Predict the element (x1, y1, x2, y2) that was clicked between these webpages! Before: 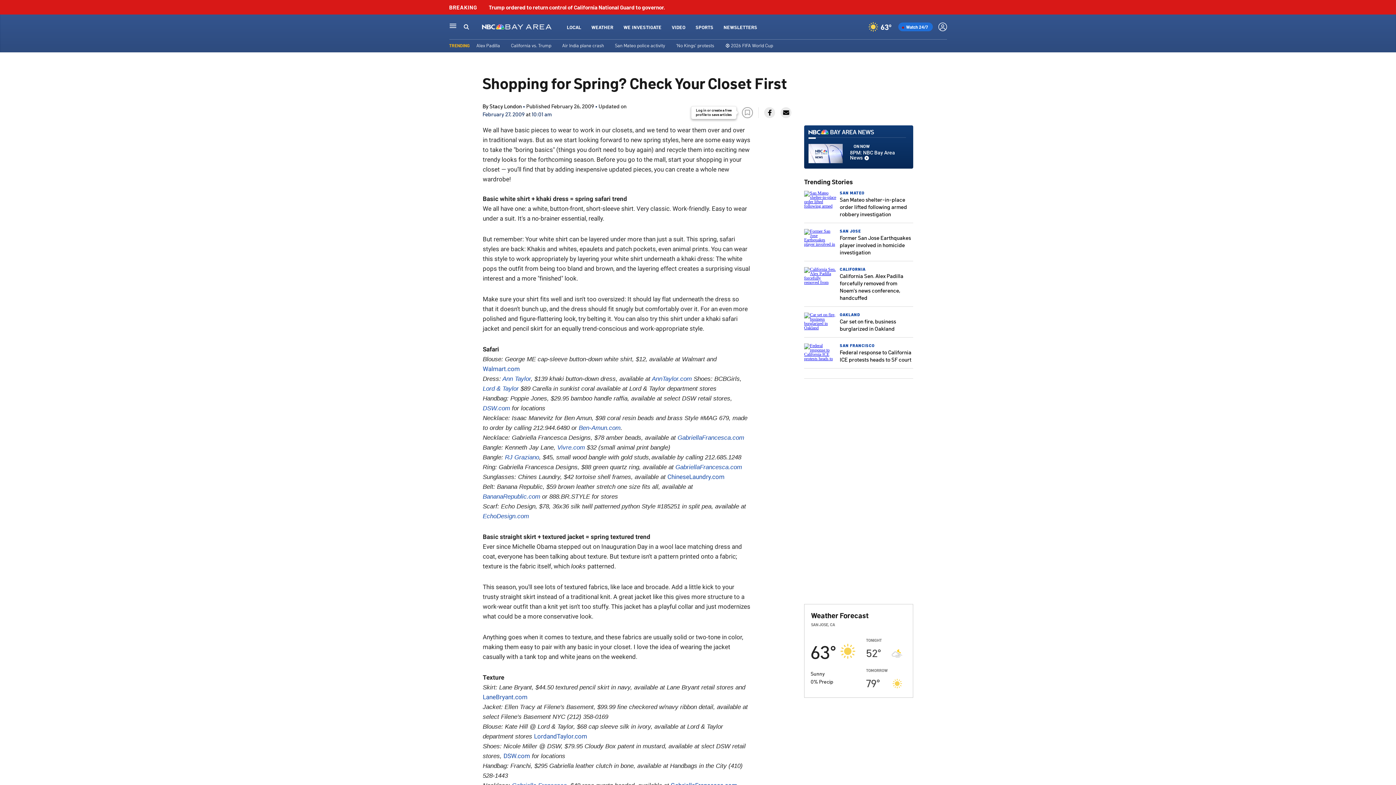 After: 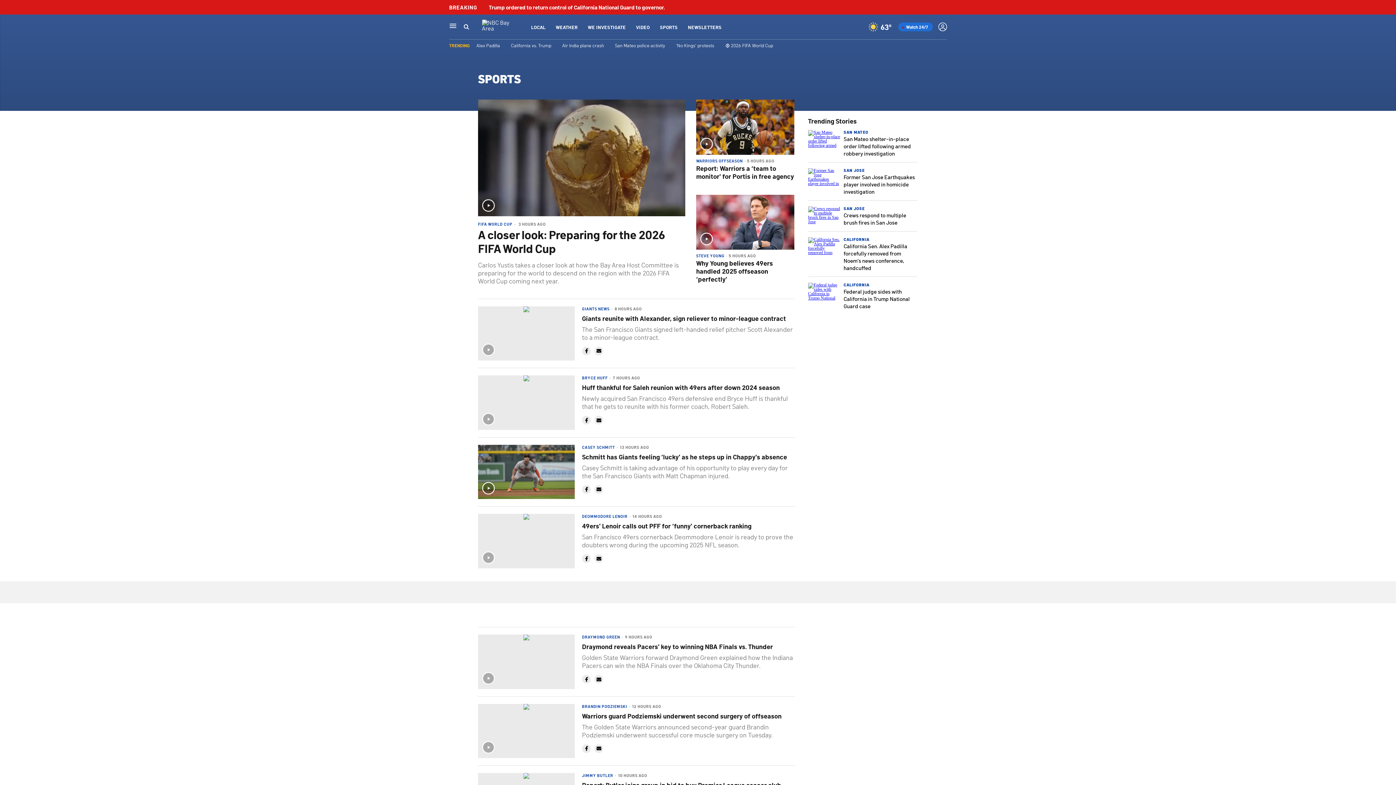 Action: bbox: (695, 24, 713, 30) label: SPORTS